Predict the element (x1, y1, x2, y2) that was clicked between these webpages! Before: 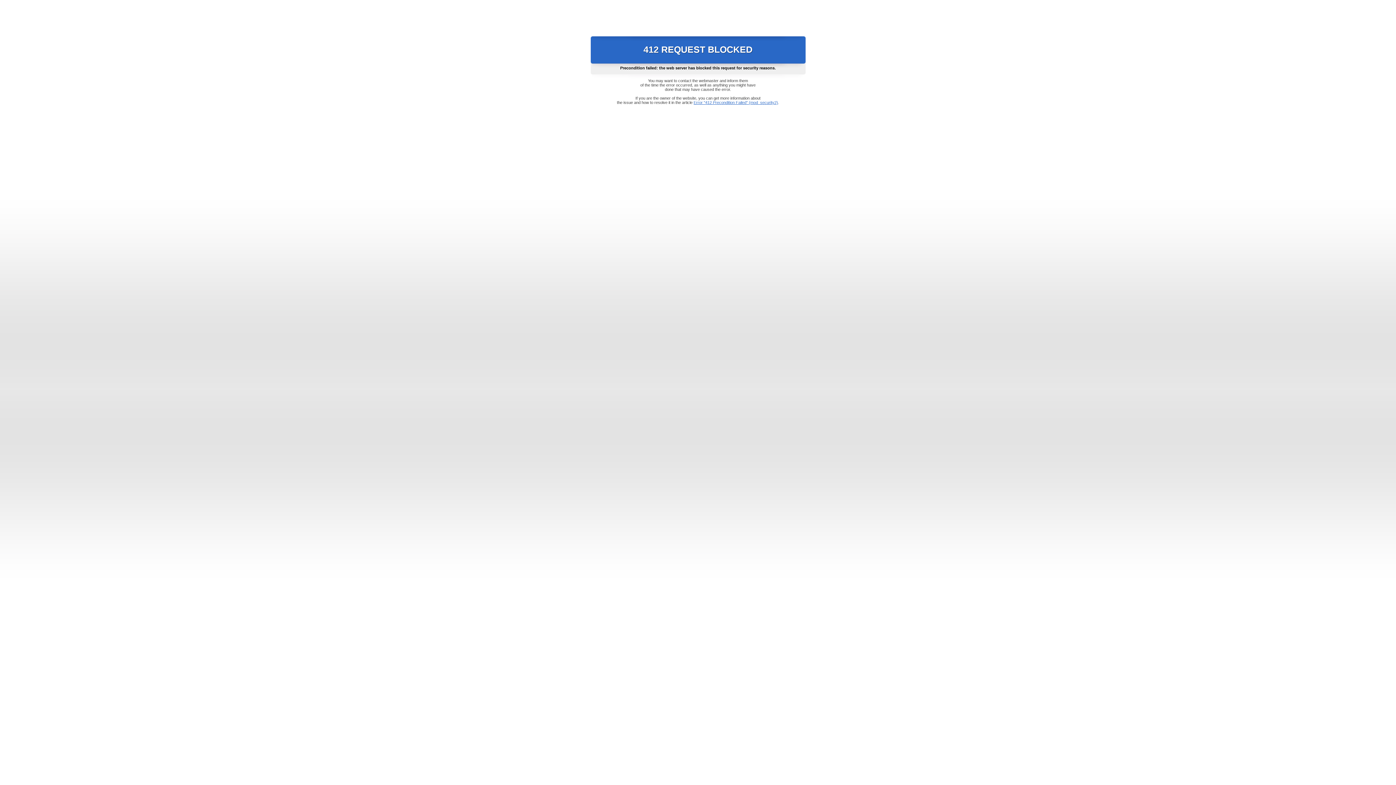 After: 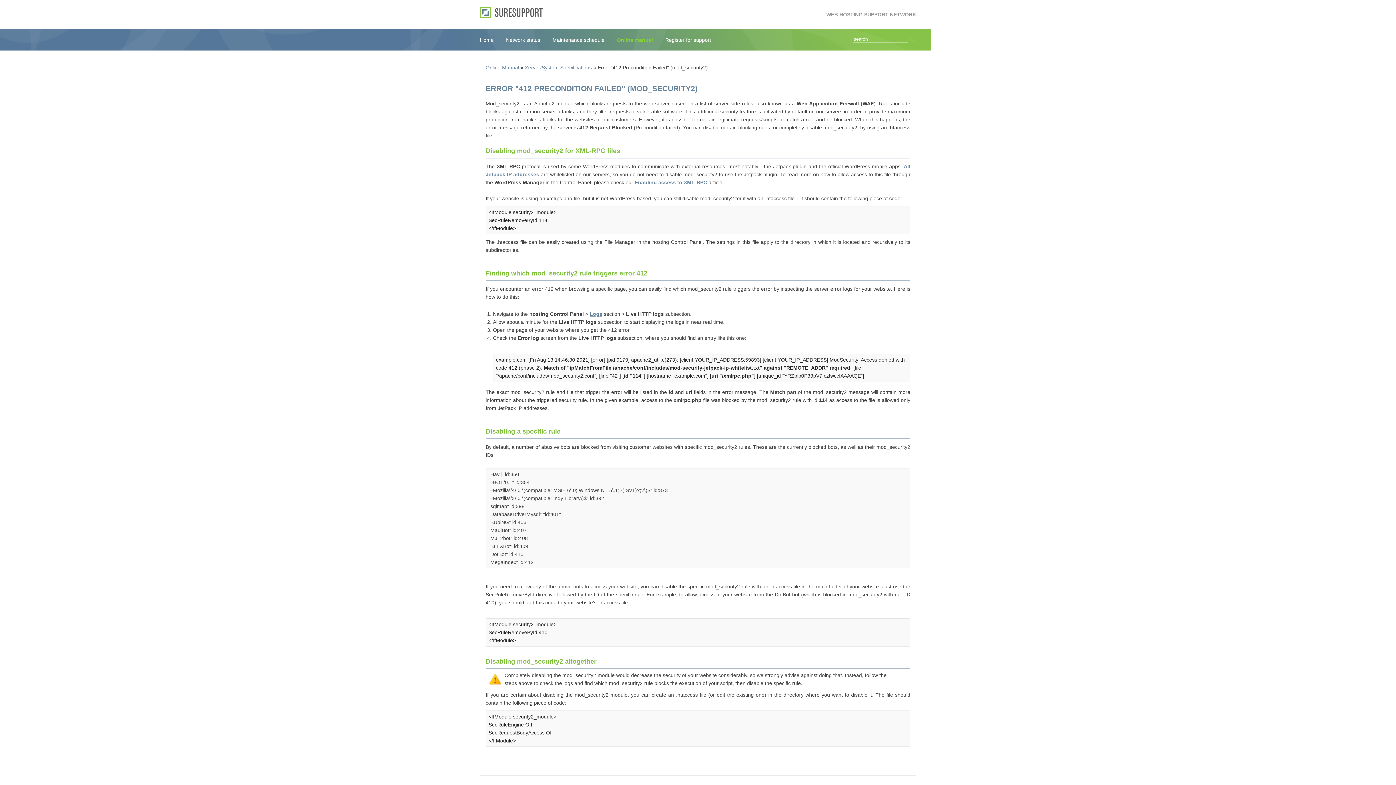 Action: label: Error "412 Precondition Failed" (mod_security2) bbox: (693, 100, 778, 104)